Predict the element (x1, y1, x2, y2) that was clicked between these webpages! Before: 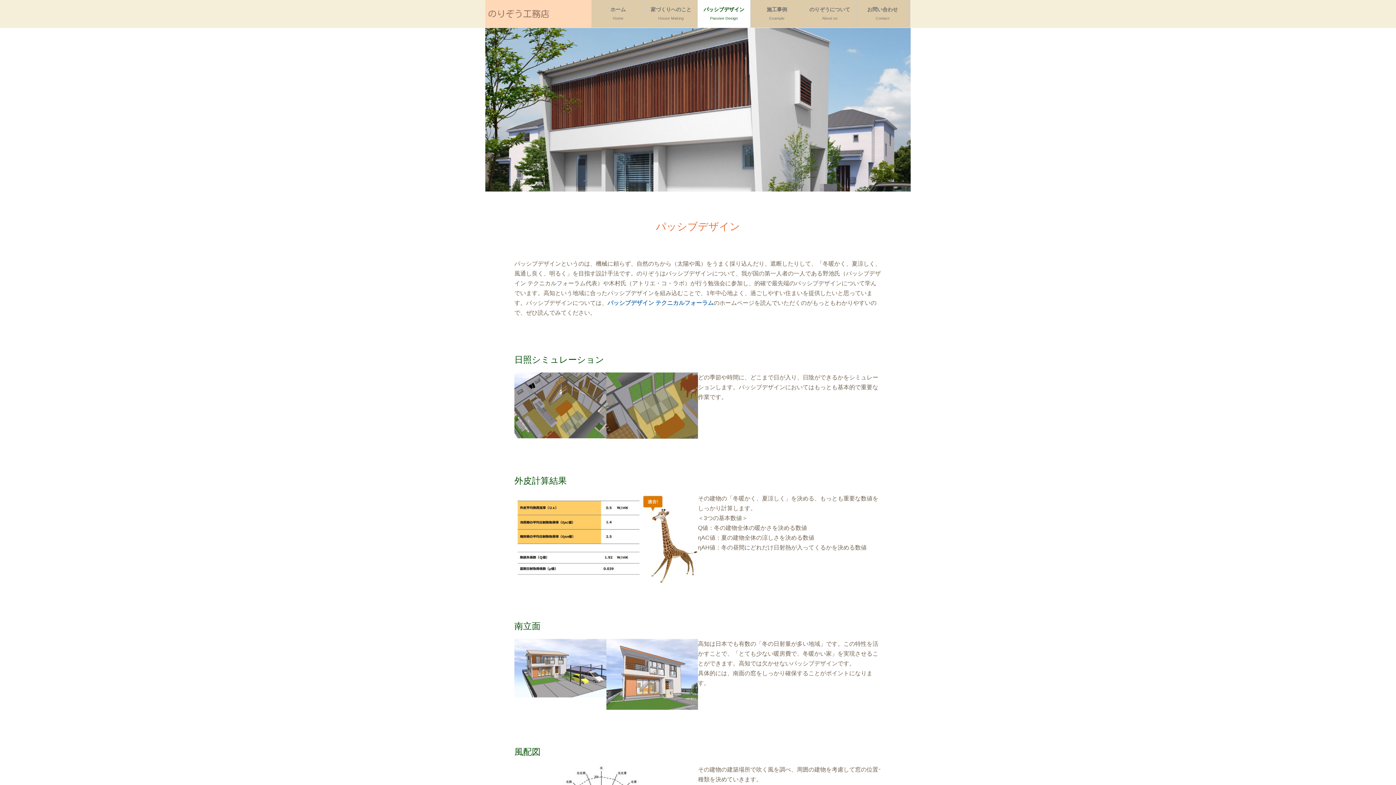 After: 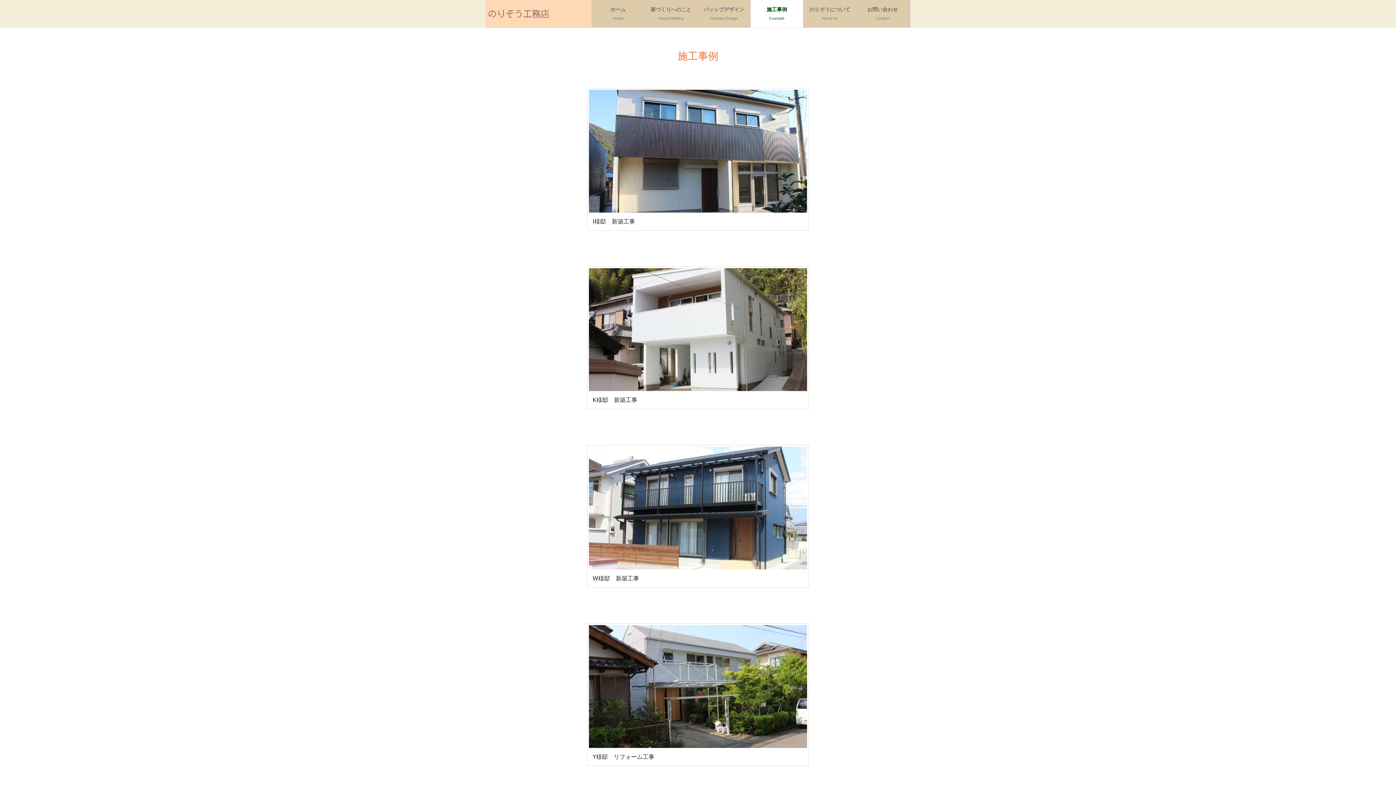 Action: label: 施工事例
Example bbox: (750, 0, 803, 27)